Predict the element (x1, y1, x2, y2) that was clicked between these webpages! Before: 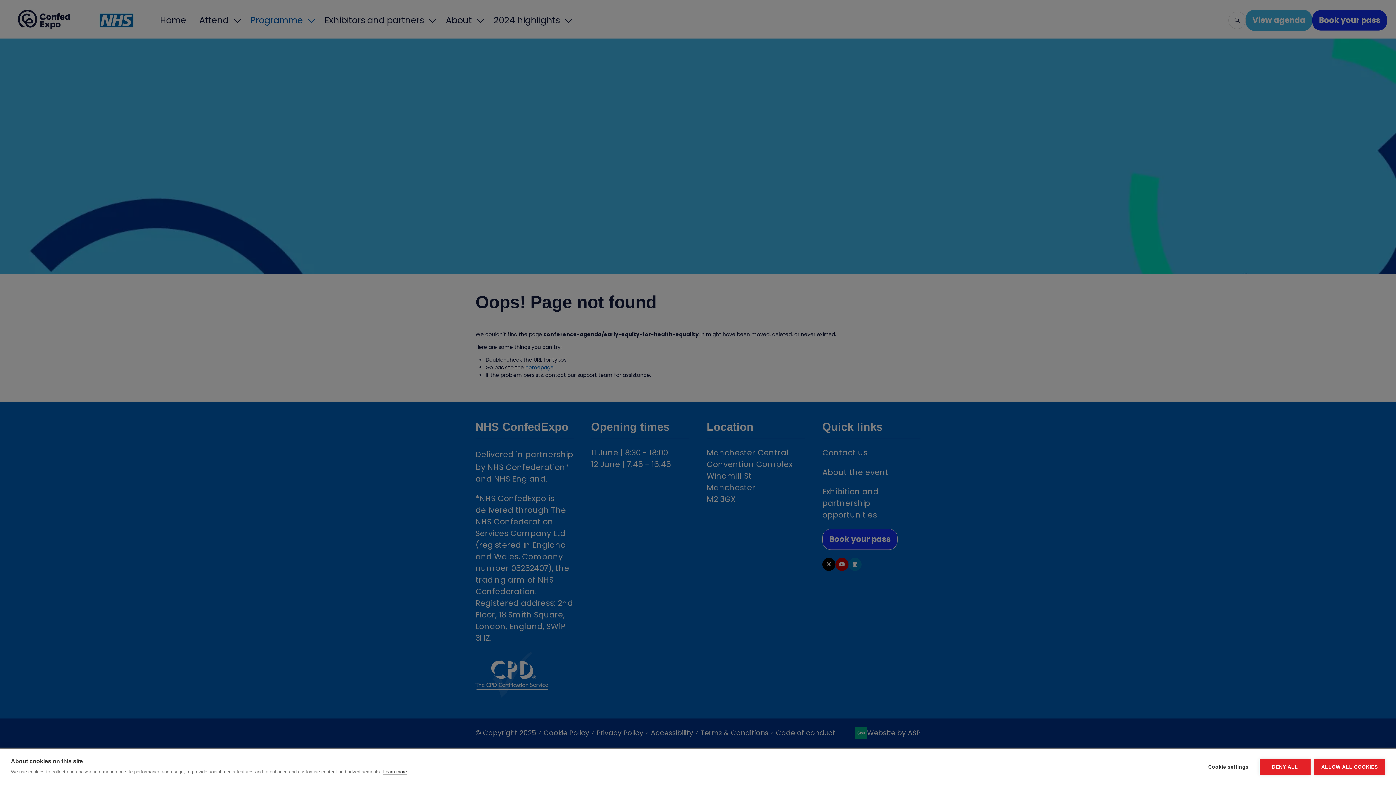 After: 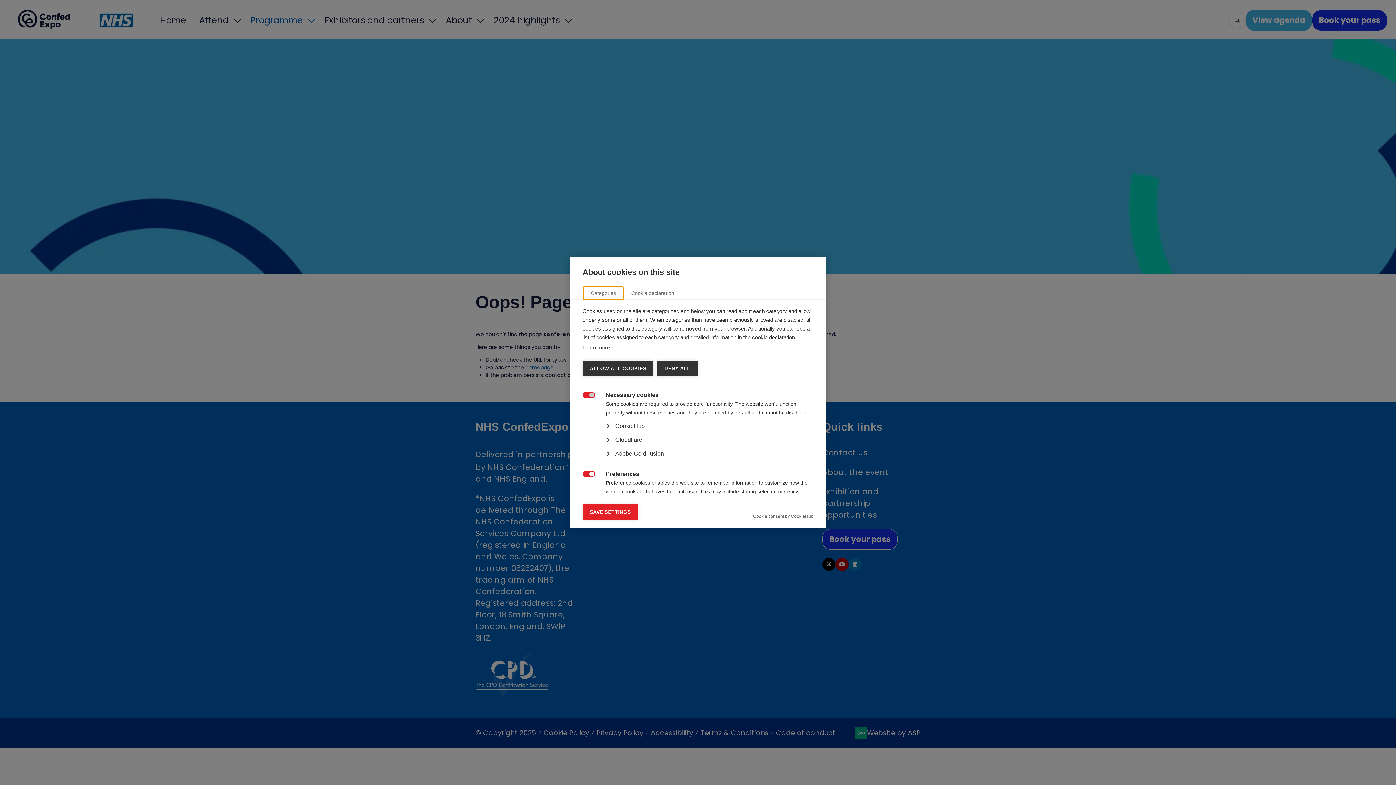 Action: bbox: (1201, 759, 1256, 775) label: Cookie settings